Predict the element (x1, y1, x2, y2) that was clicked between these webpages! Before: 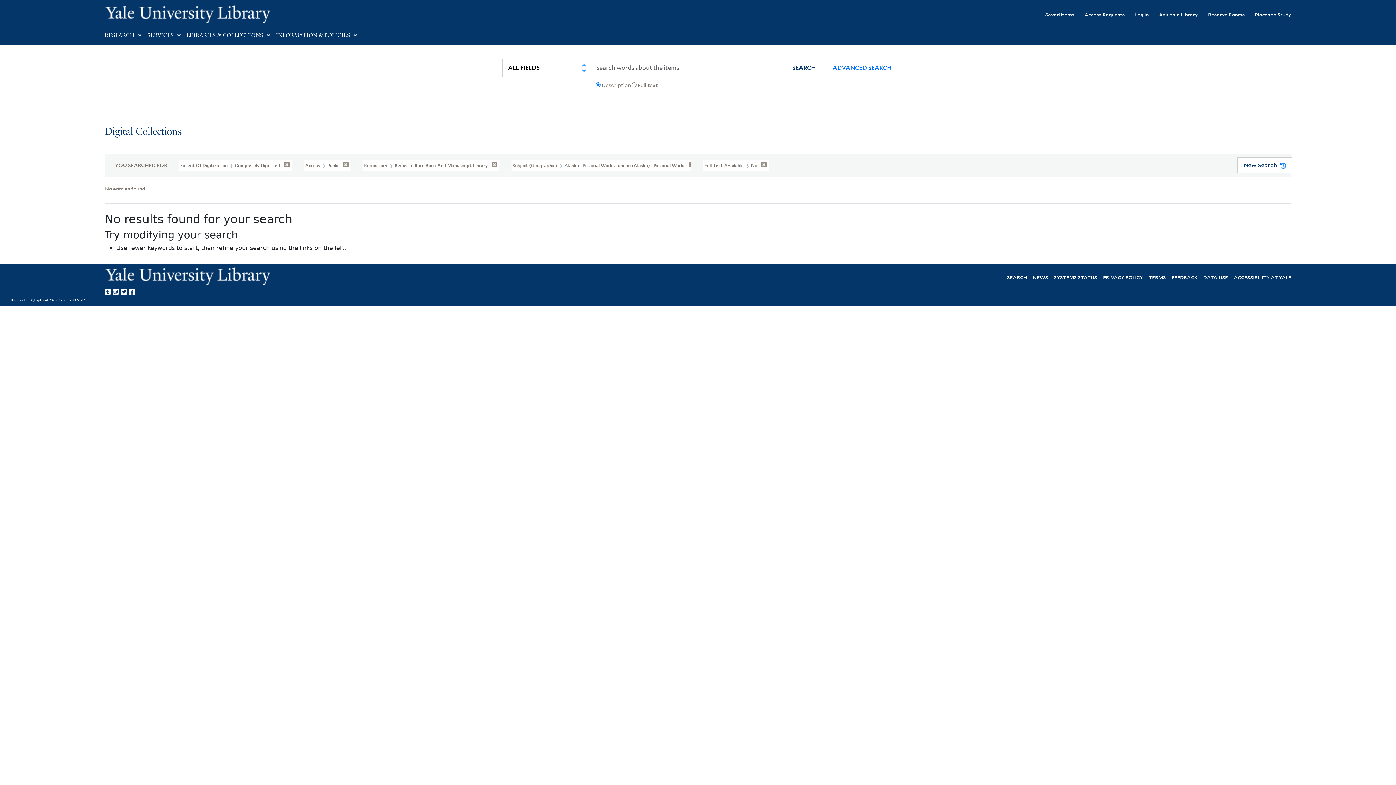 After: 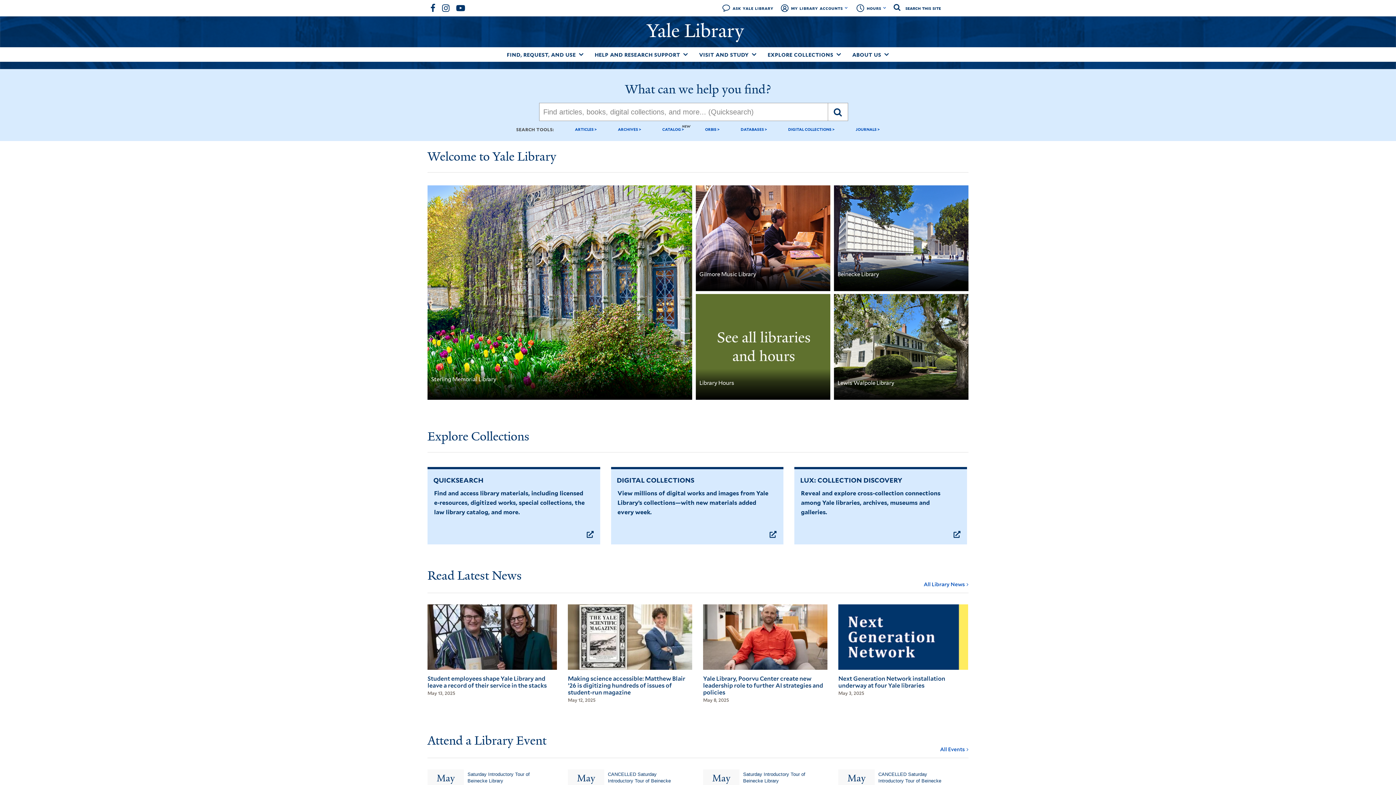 Action: label: Yale University Library bbox: (104, 4, 401, 22)